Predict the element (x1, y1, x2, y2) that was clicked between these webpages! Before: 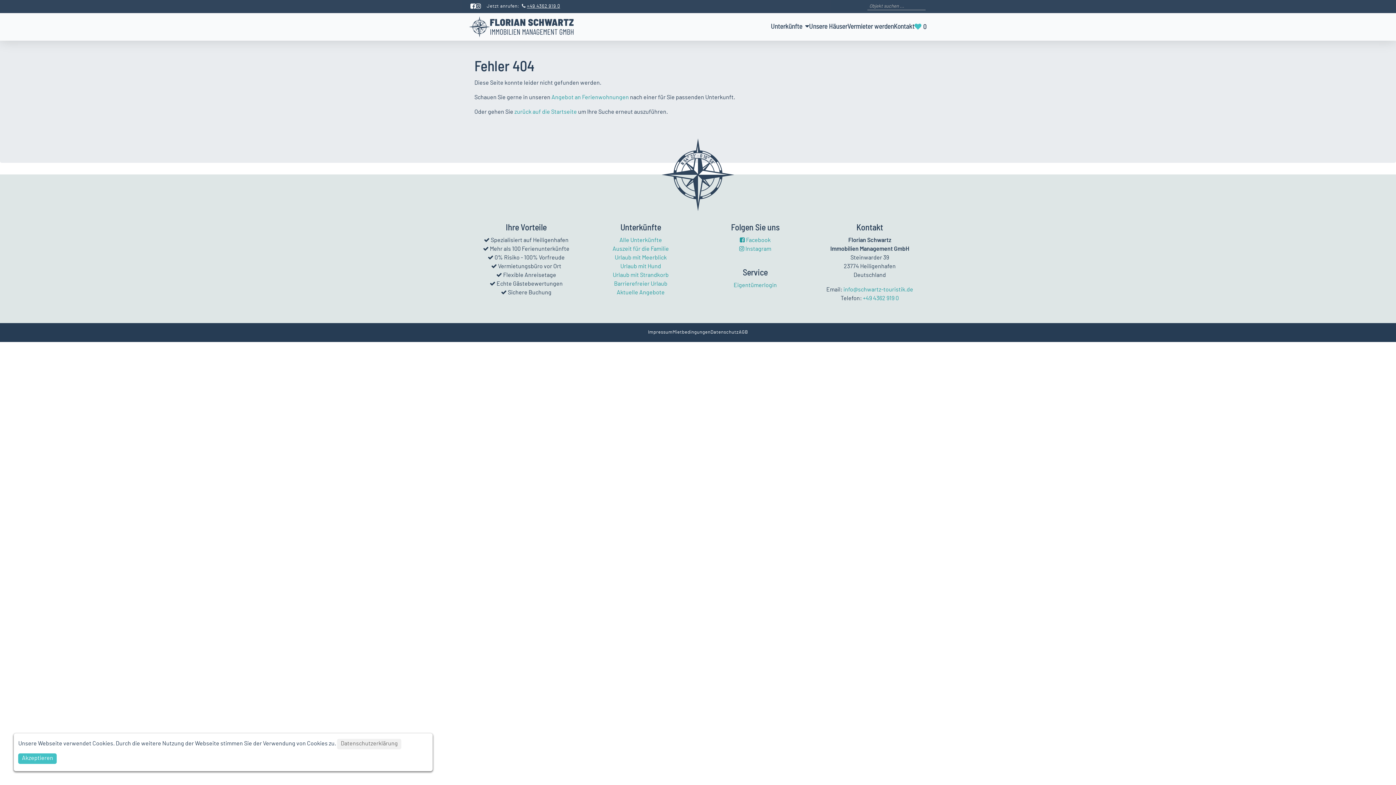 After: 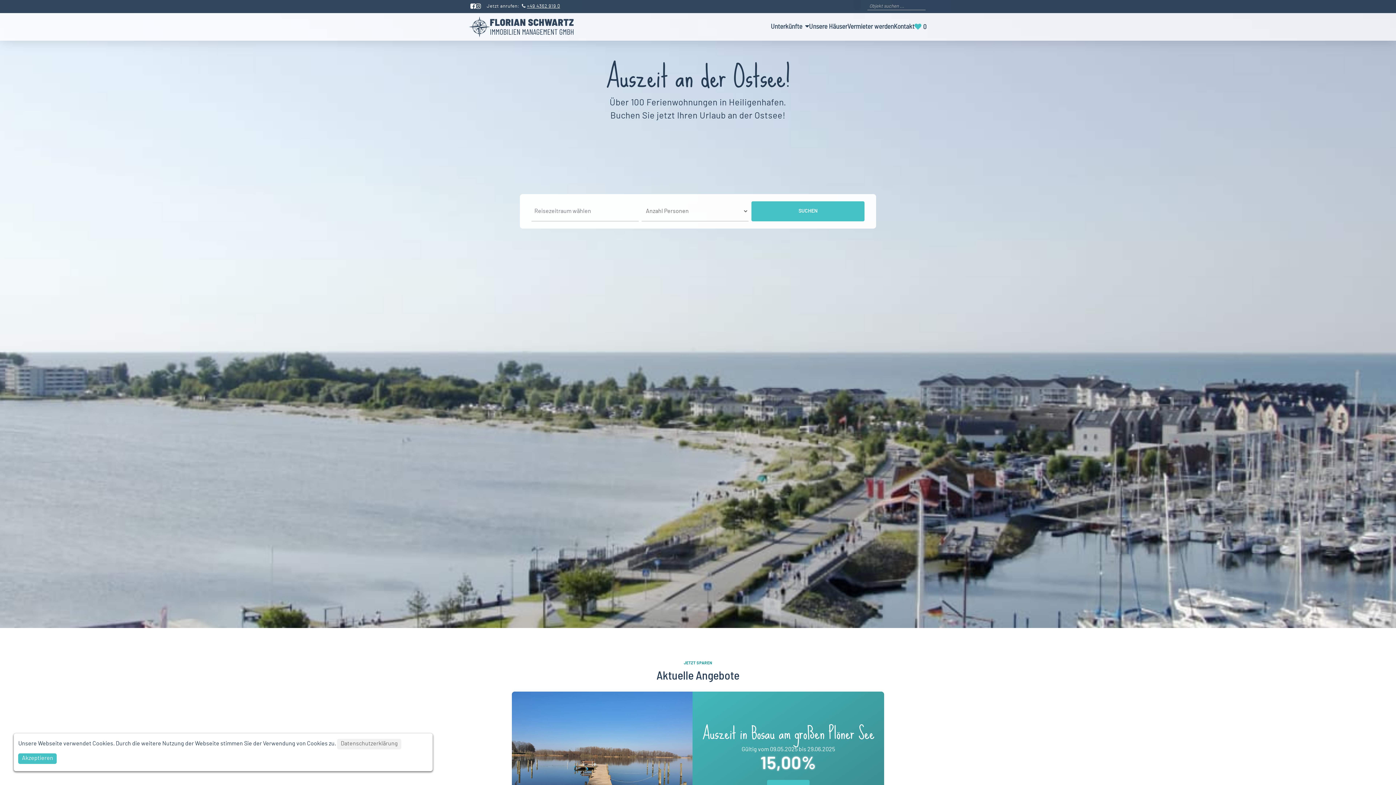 Action: bbox: (469, 14, 574, 39)